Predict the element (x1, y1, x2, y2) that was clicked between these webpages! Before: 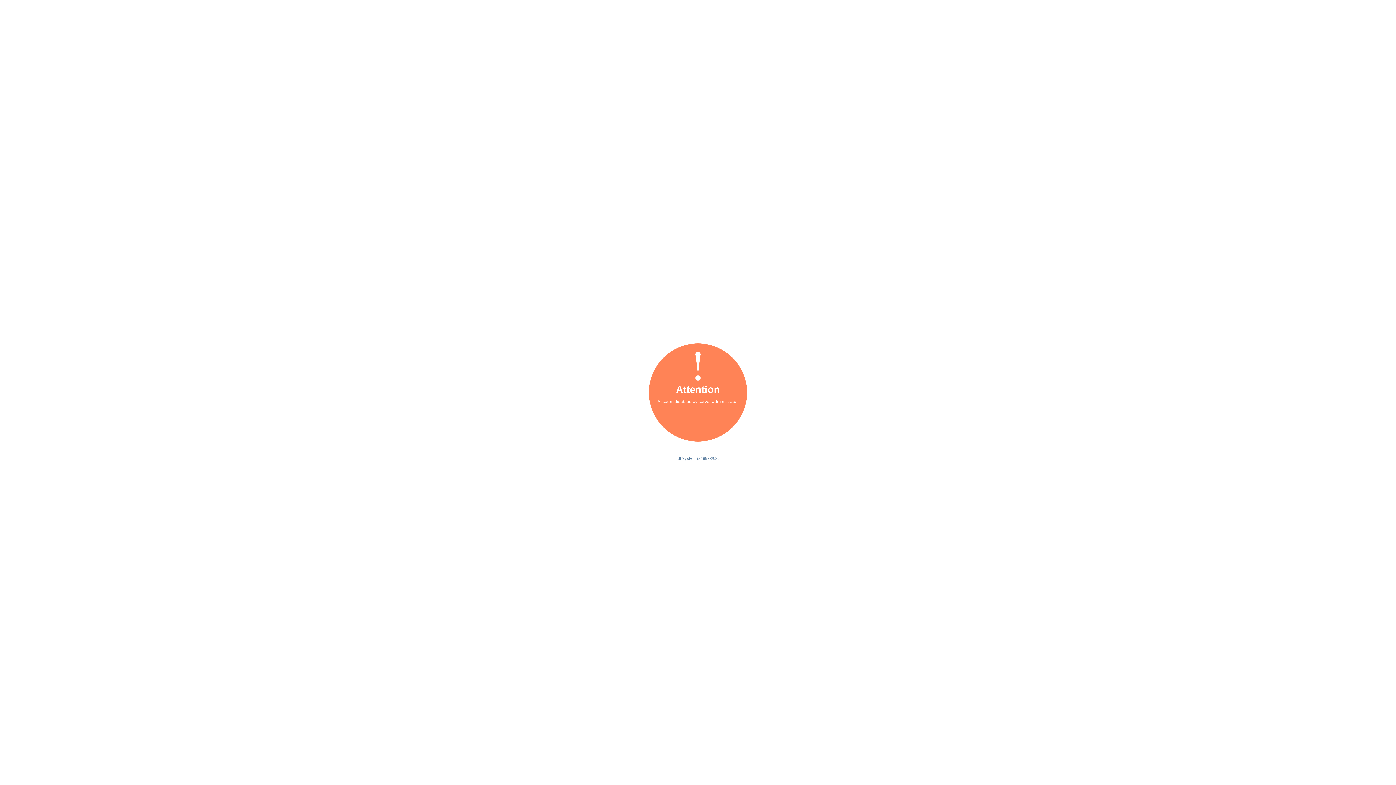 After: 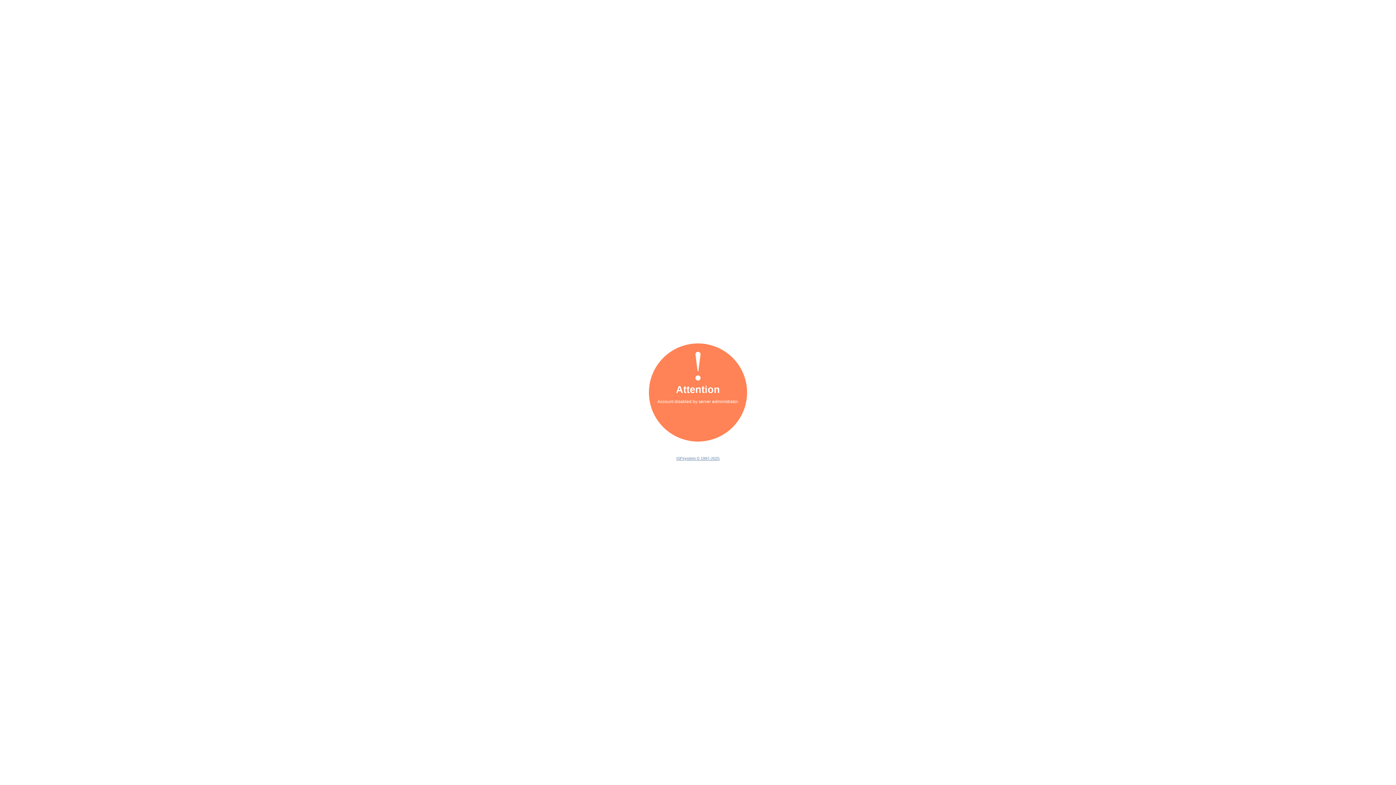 Action: label: ISPsystem © 1997-2025 bbox: (676, 456, 719, 460)